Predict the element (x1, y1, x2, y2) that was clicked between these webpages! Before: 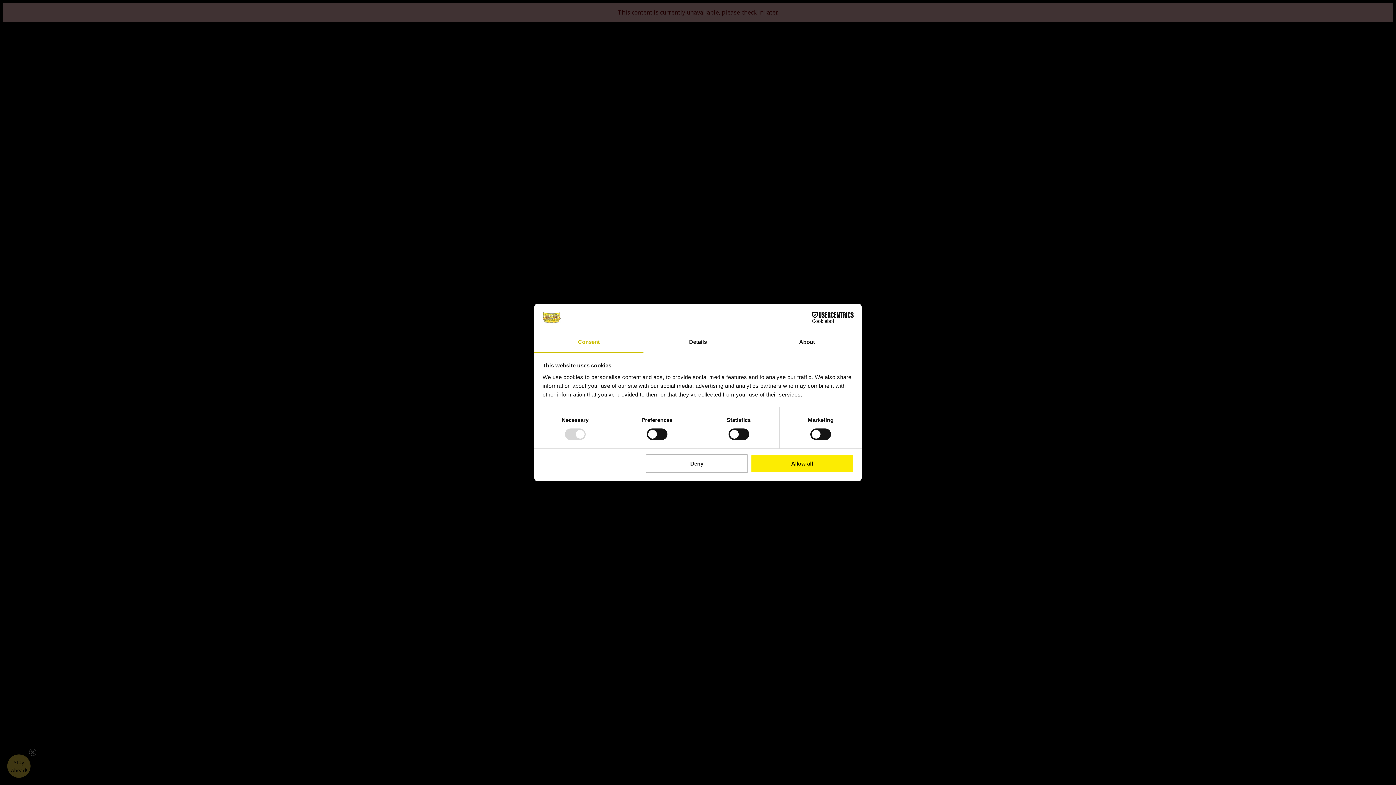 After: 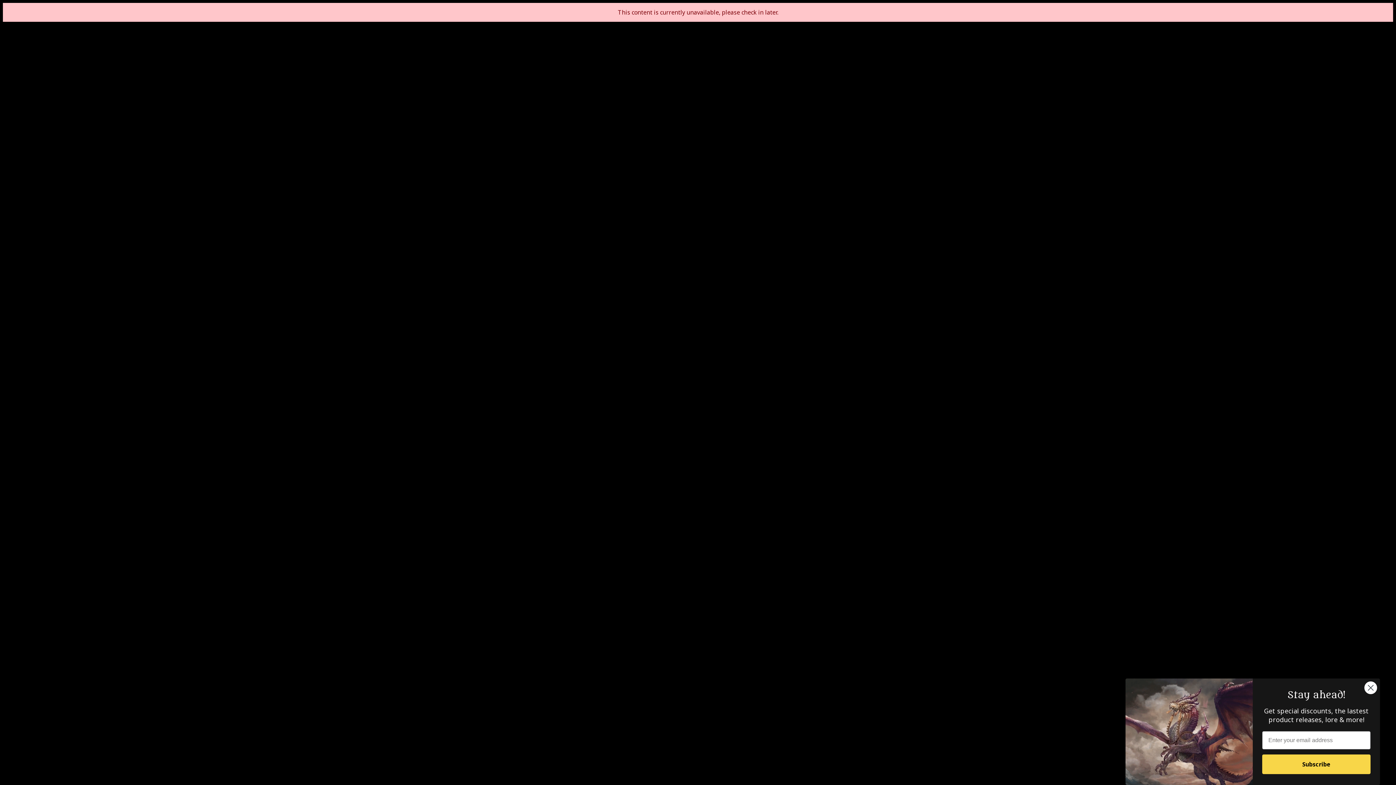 Action: label: Allow all bbox: (751, 454, 853, 472)